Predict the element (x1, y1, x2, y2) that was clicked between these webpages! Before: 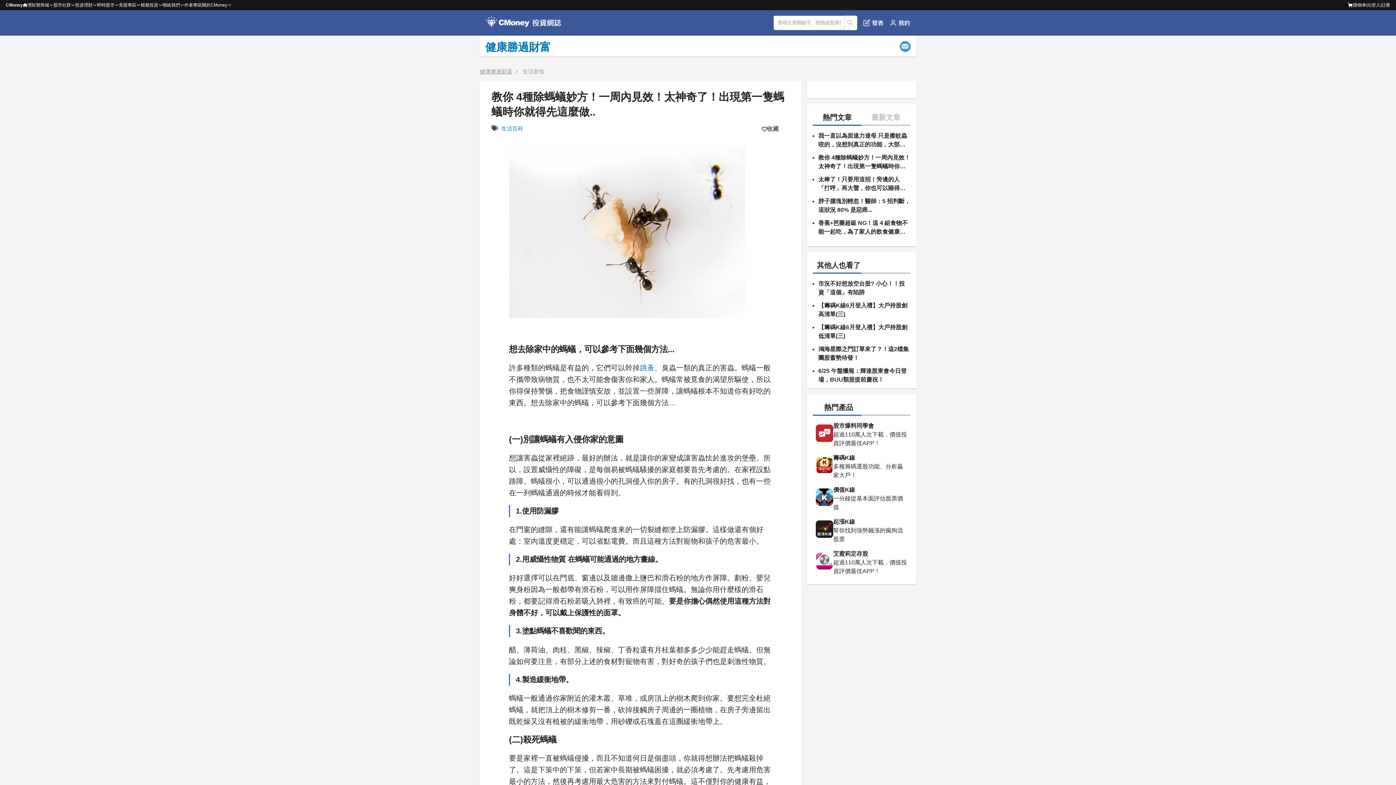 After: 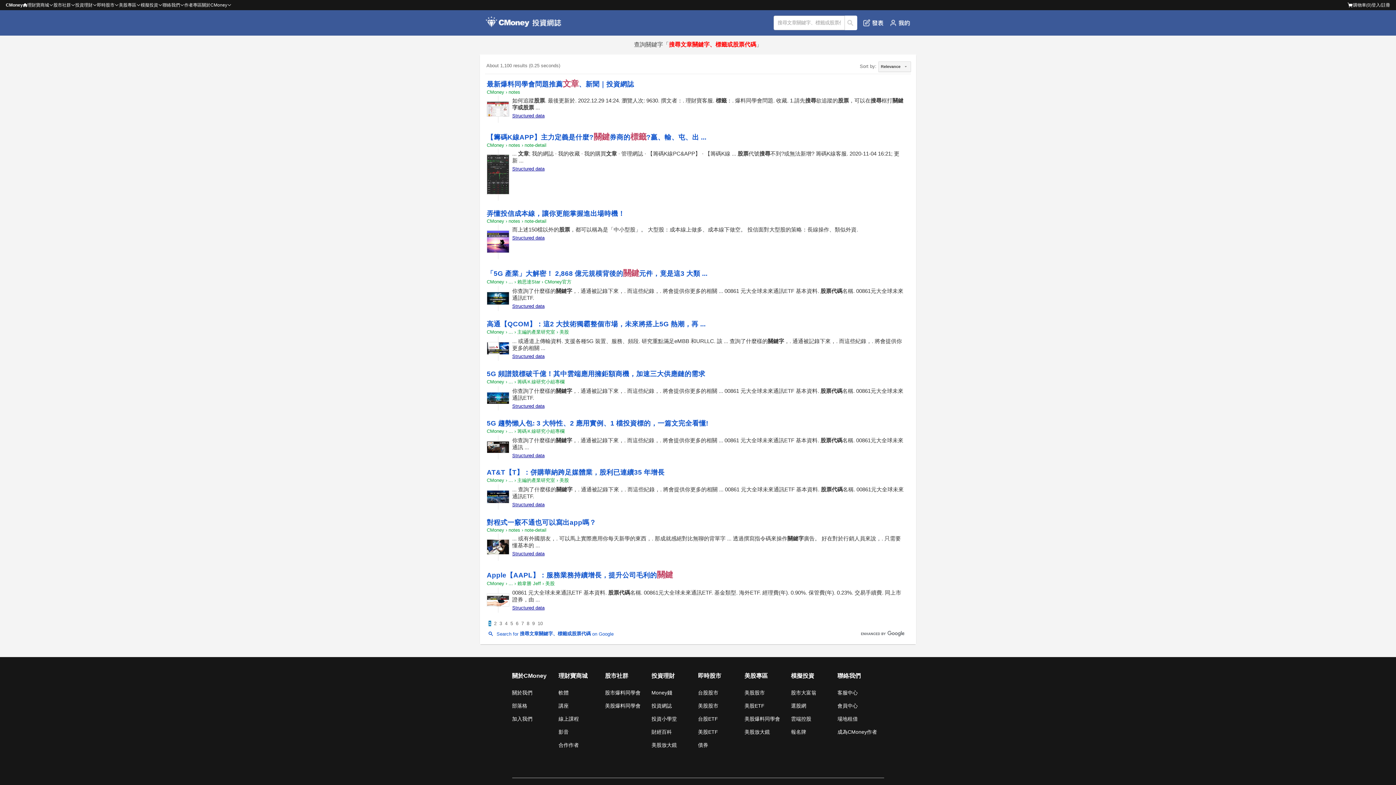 Action: label: 搜尋 bbox: (844, 15, 857, 30)